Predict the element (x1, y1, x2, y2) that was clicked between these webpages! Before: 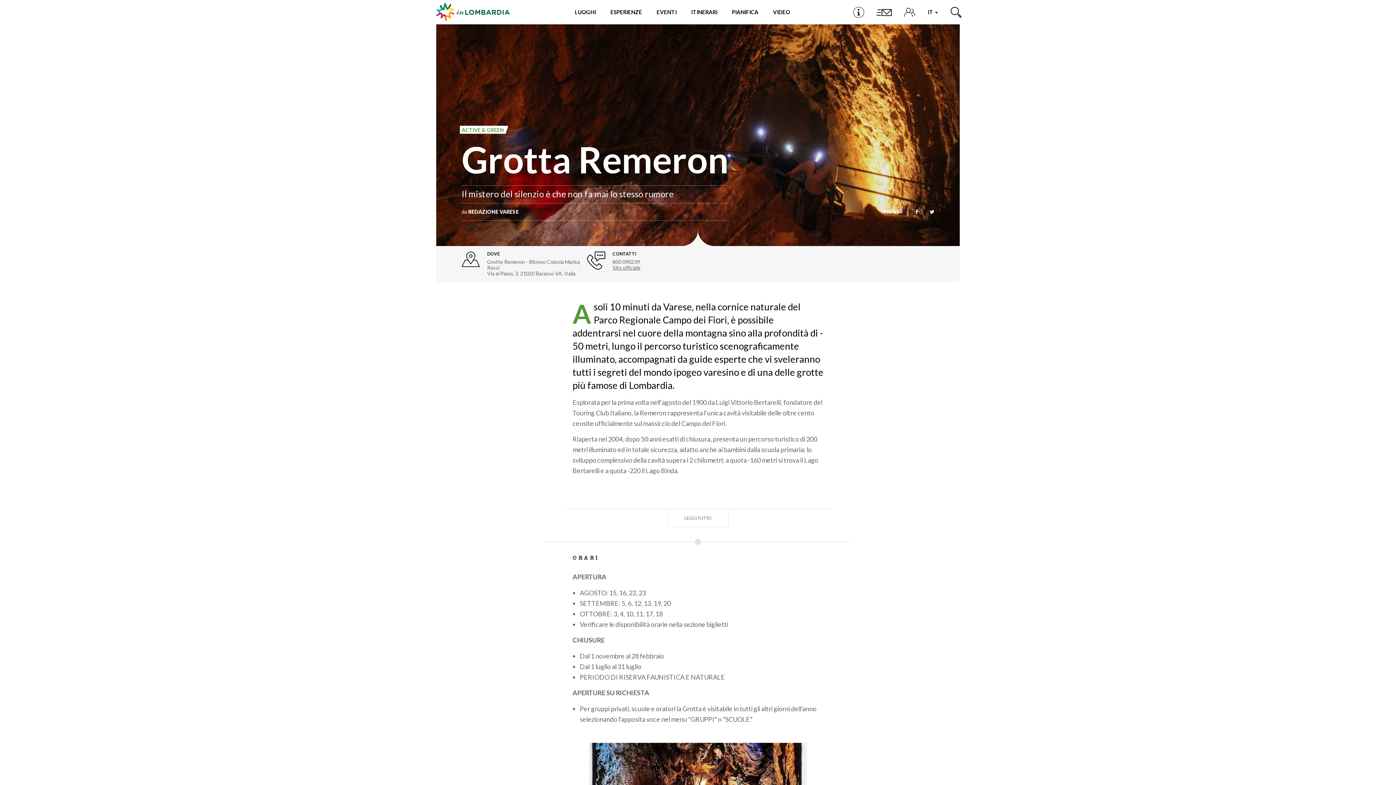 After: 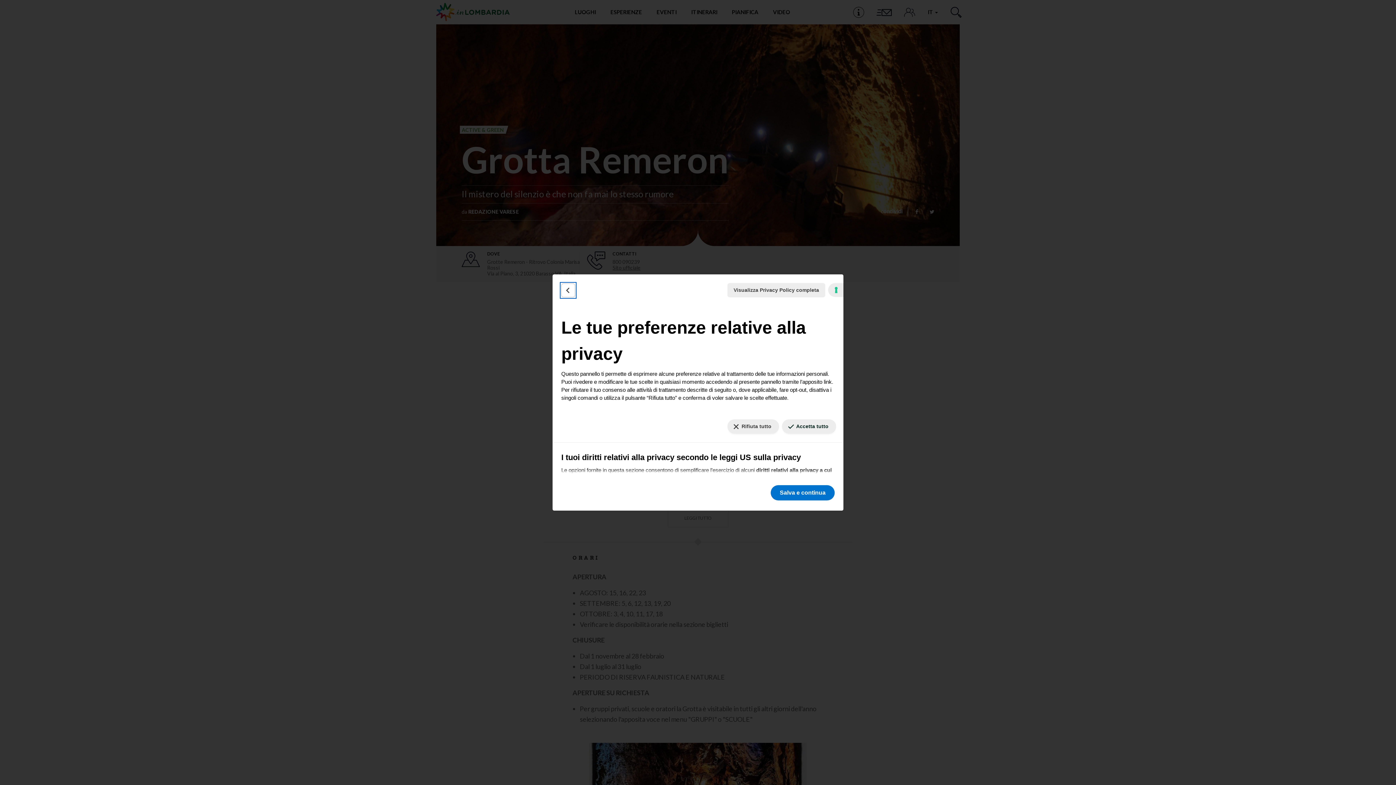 Action: bbox: (1384, 777, 1390, 779) label: LE TUE PREFERENZE RELATIVE AL CONSENSO PER LE TECNOLOGIE DI TRACCIAMENTO